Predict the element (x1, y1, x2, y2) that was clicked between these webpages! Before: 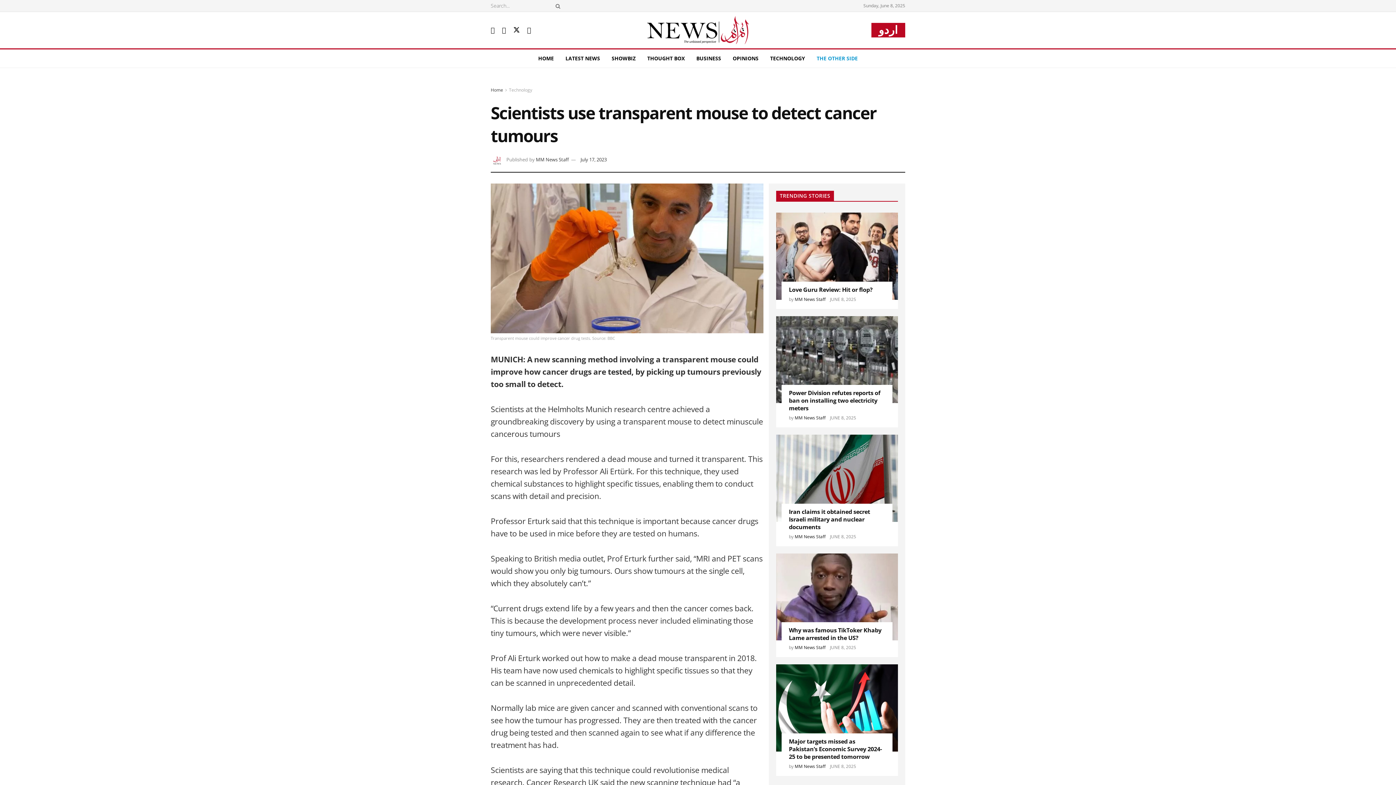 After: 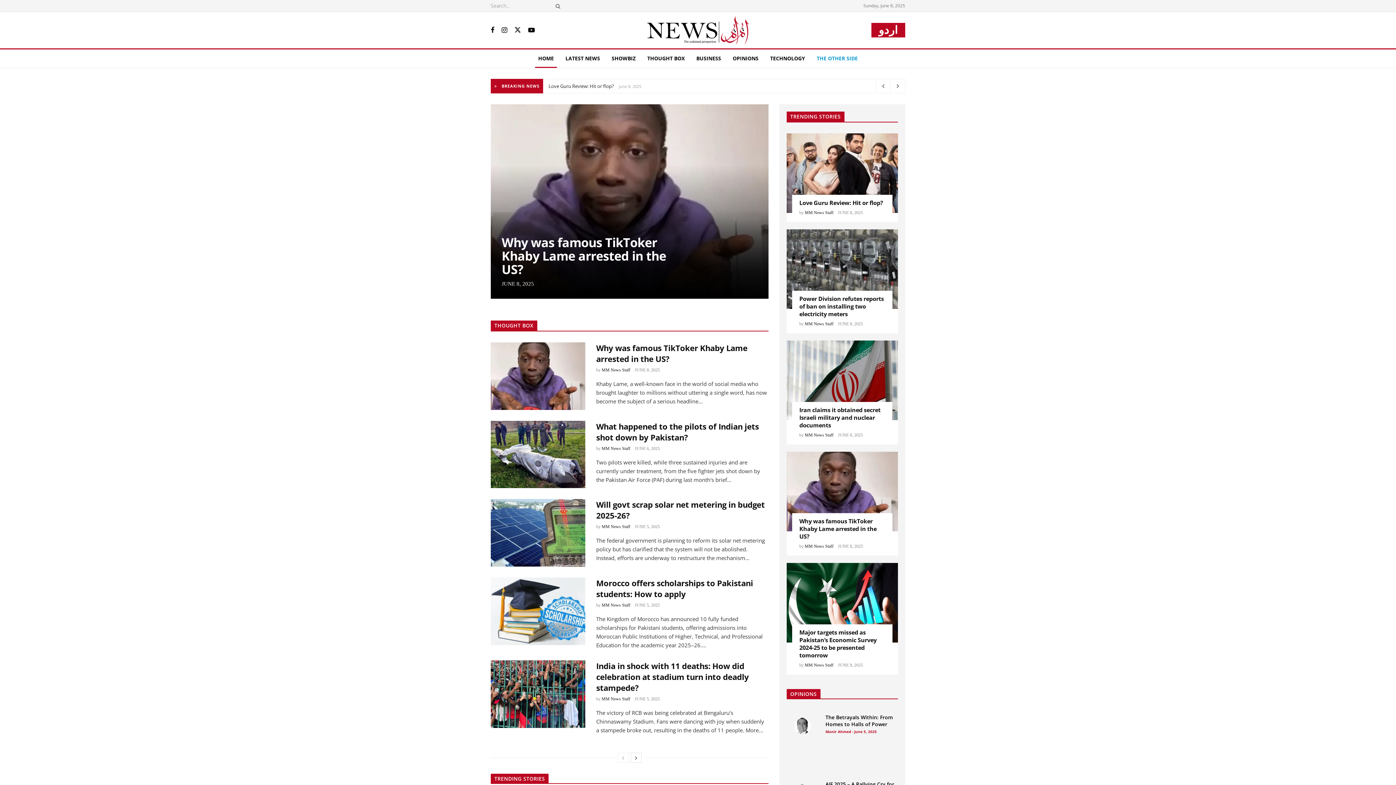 Action: bbox: (647, 16, 749, 44) label: Visit Homepage